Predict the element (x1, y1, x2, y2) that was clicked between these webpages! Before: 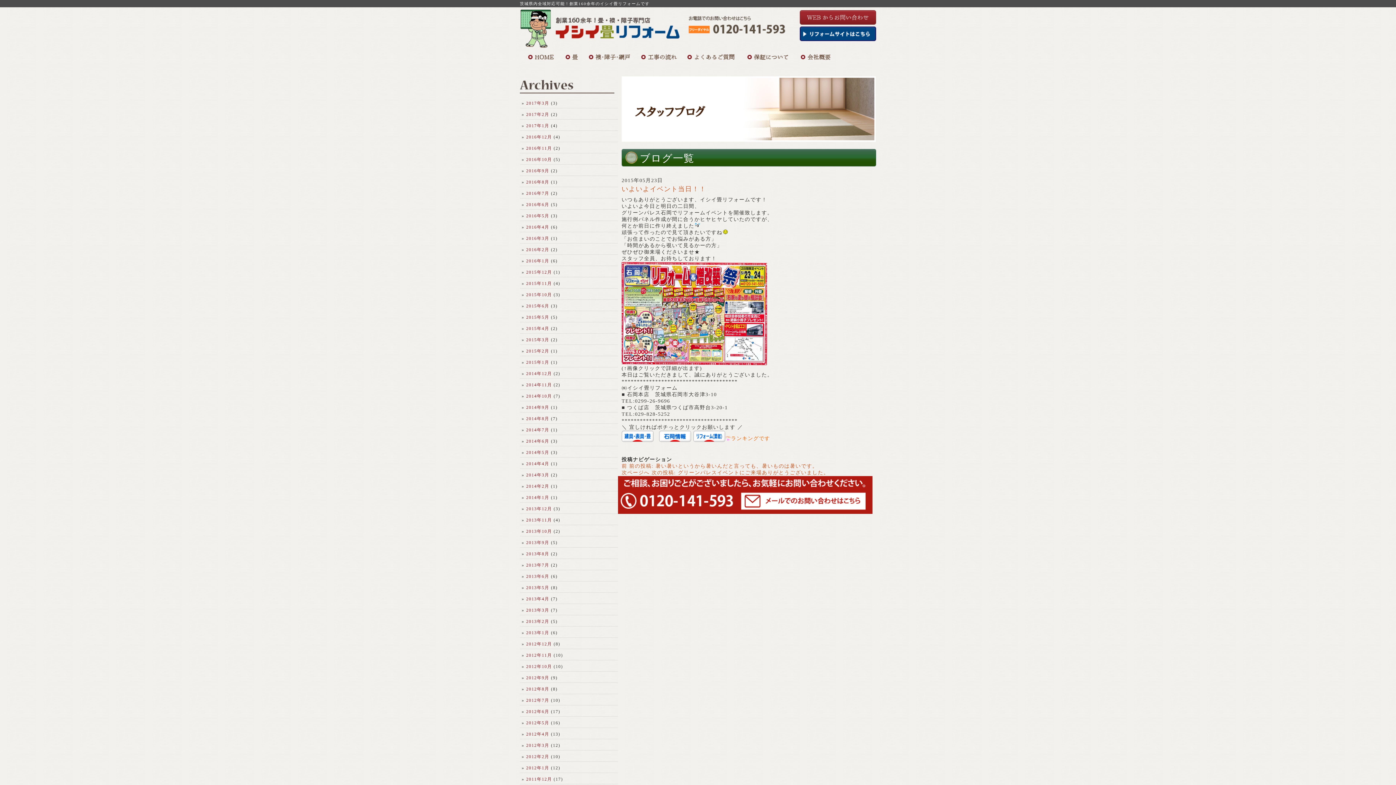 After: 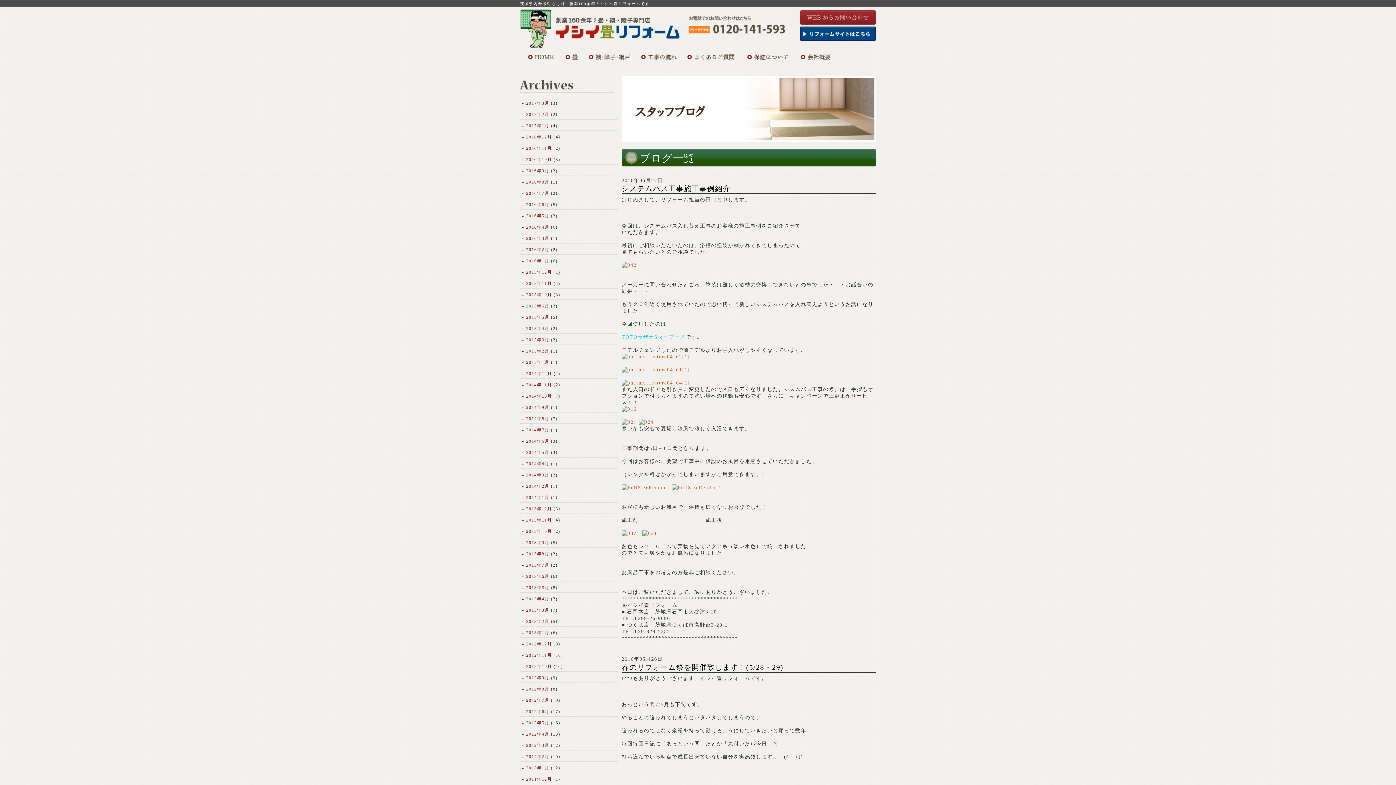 Action: bbox: (526, 211, 549, 220) label: 2016年5月